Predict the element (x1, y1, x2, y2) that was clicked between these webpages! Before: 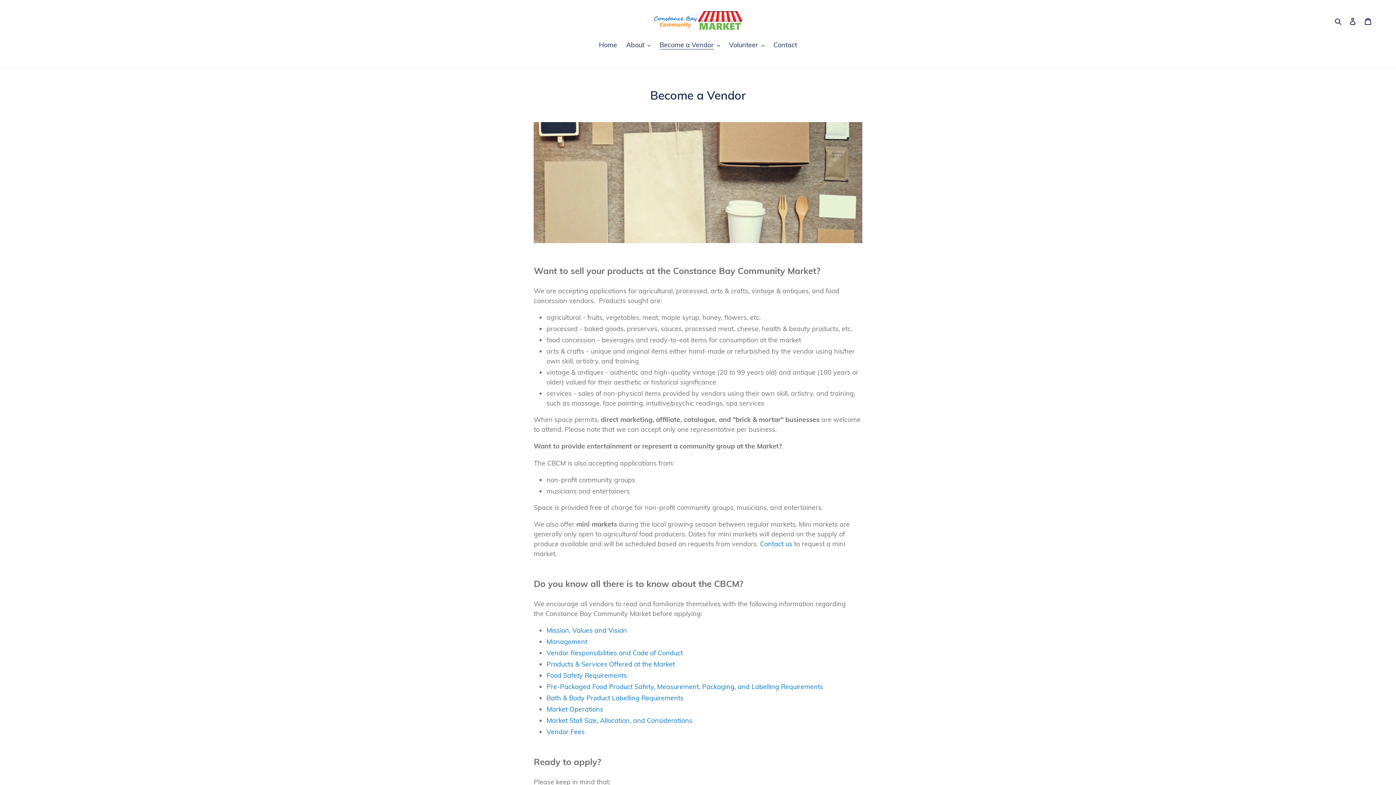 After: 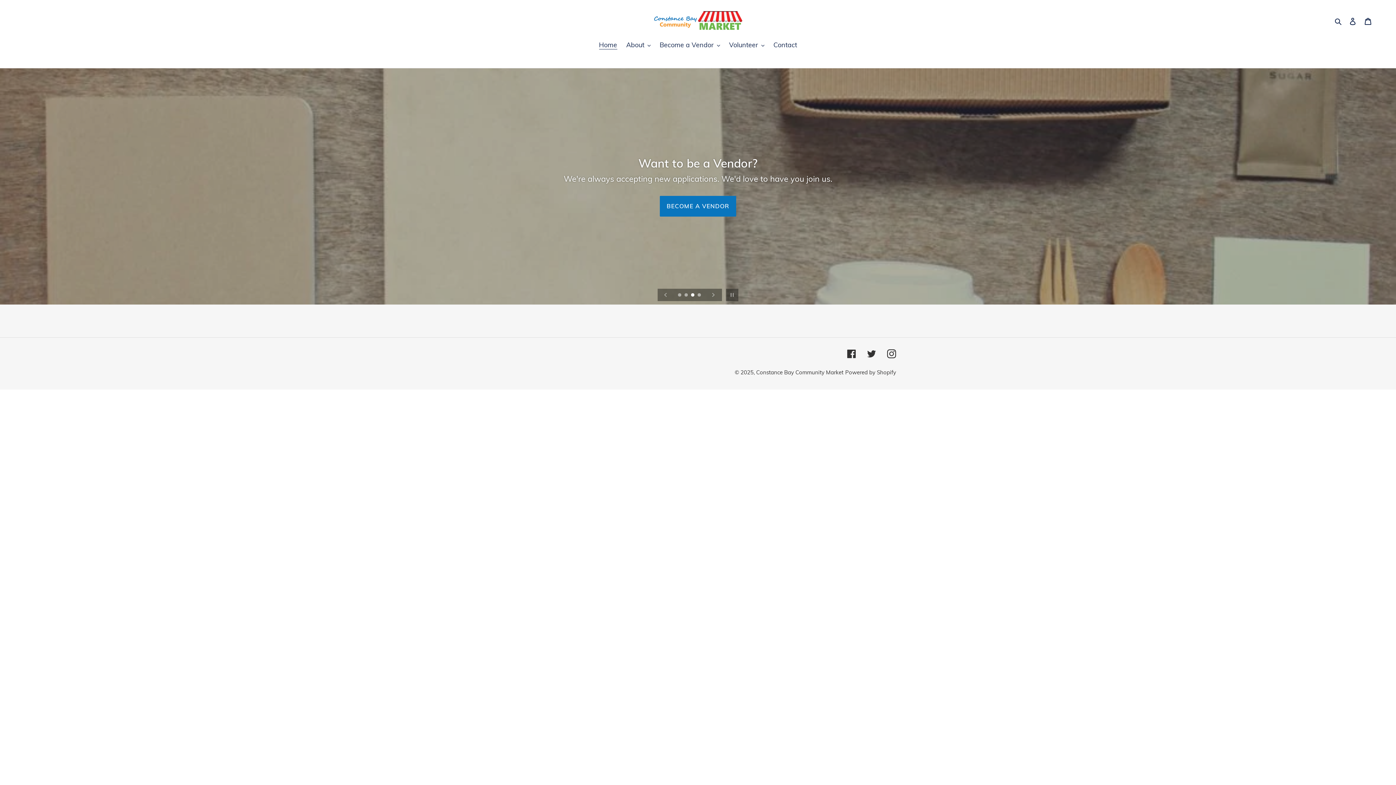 Action: bbox: (472, 10, 924, 30)